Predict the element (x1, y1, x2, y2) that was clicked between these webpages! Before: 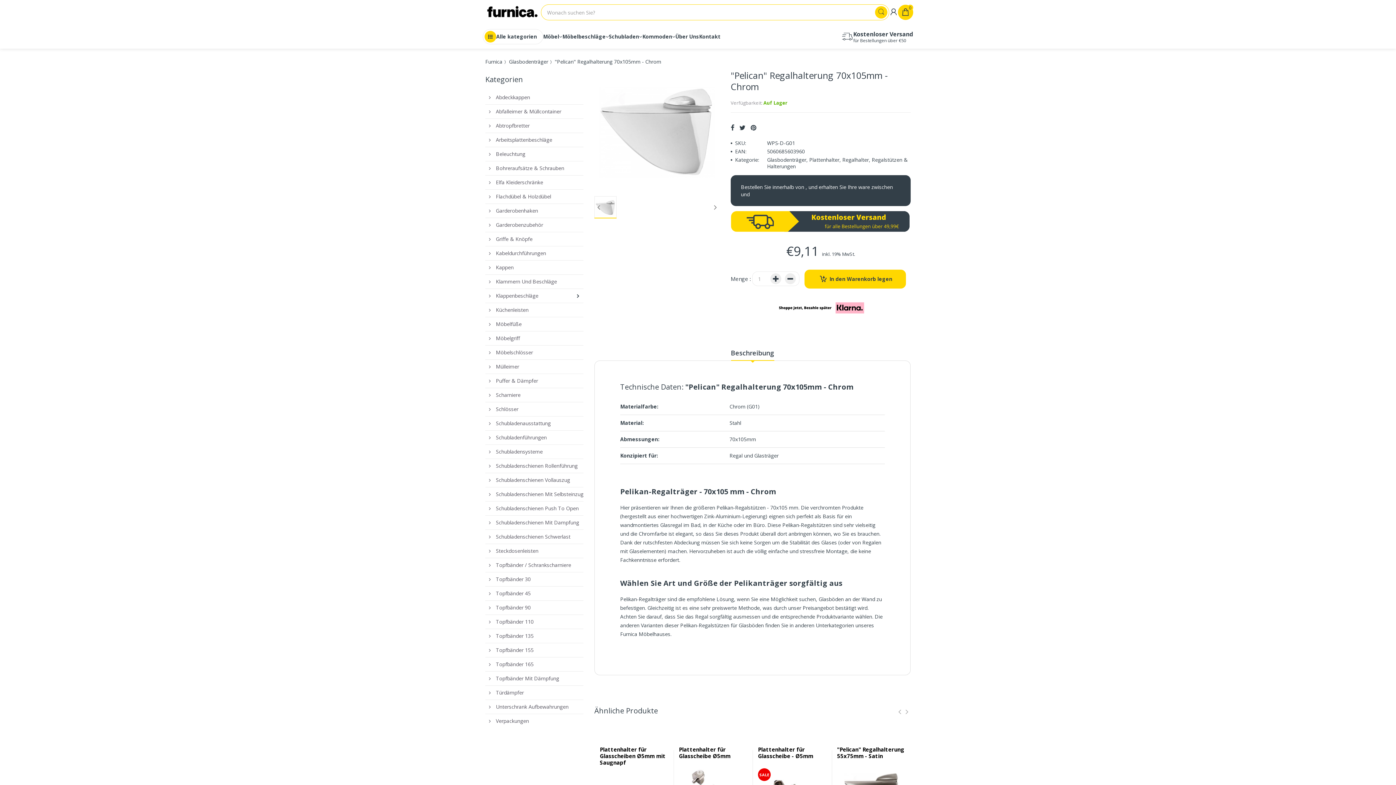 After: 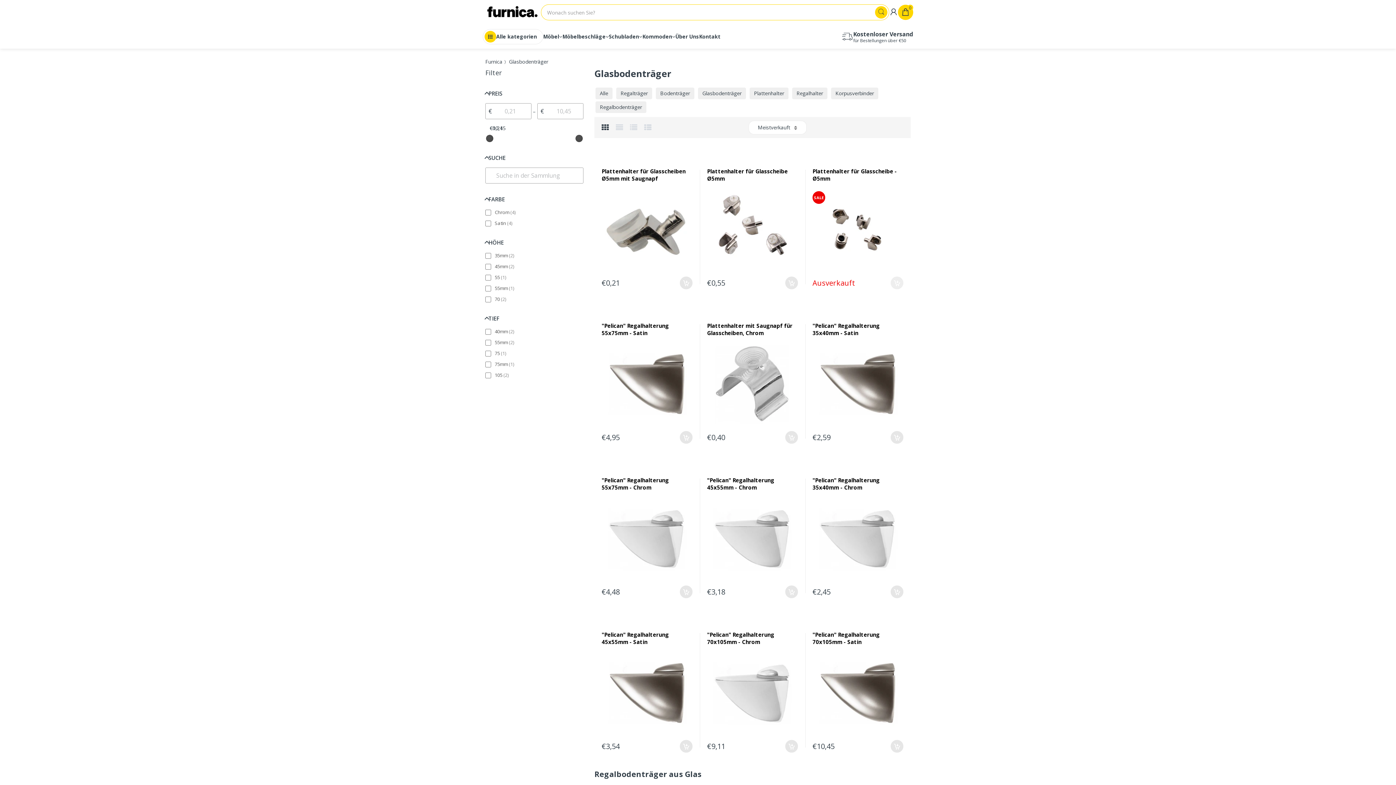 Action: bbox: (767, 156, 806, 163) label: Glasbodenträger